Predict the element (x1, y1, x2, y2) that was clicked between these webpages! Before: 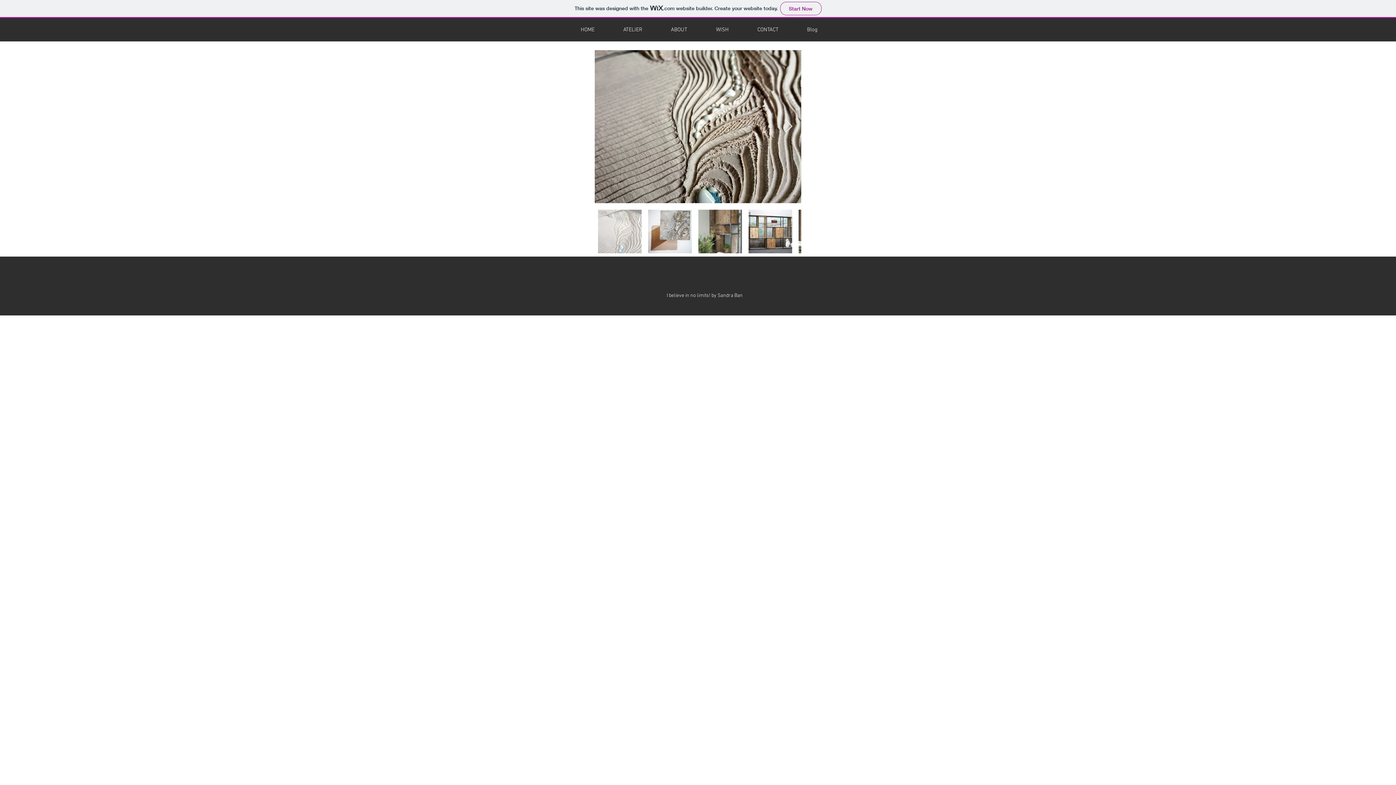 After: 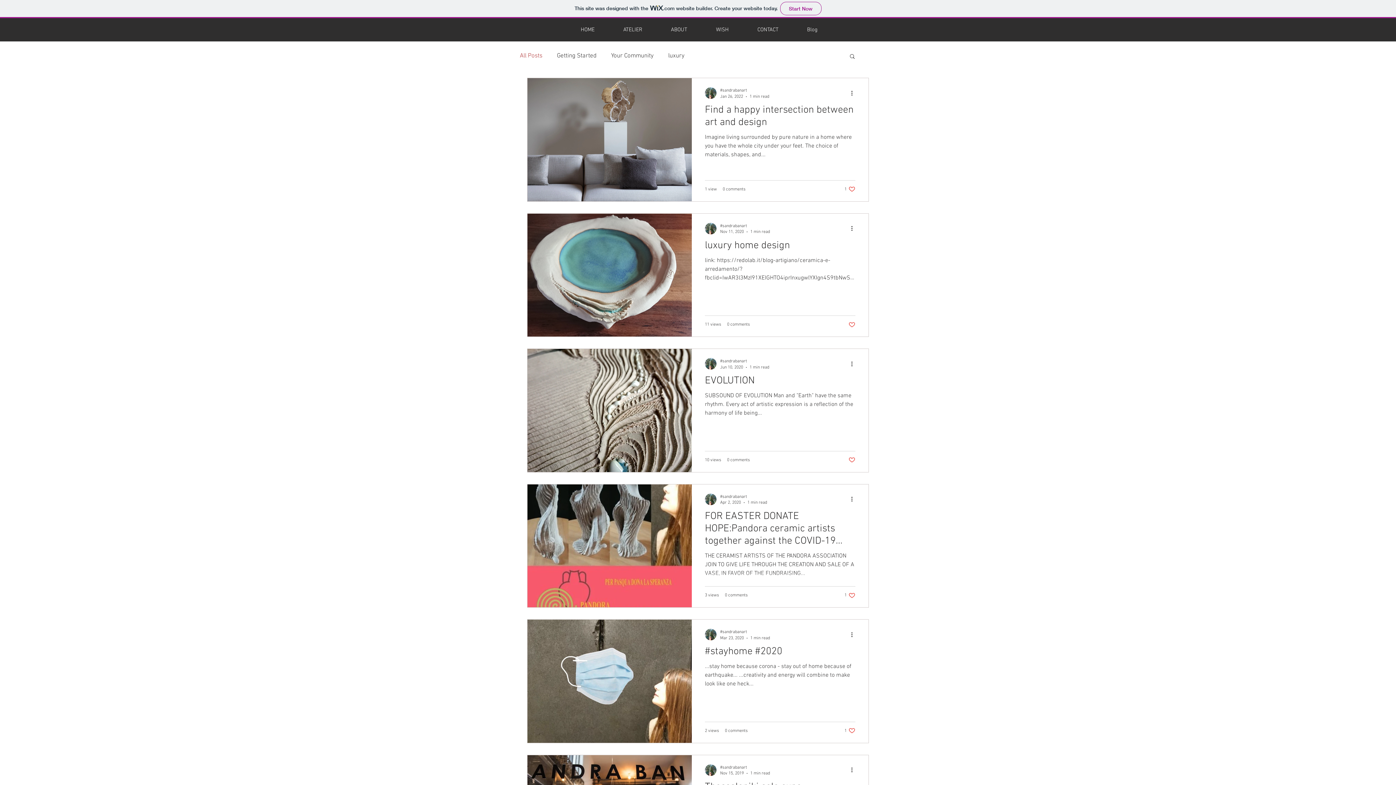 Action: bbox: (793, 25, 832, 34) label: Blog